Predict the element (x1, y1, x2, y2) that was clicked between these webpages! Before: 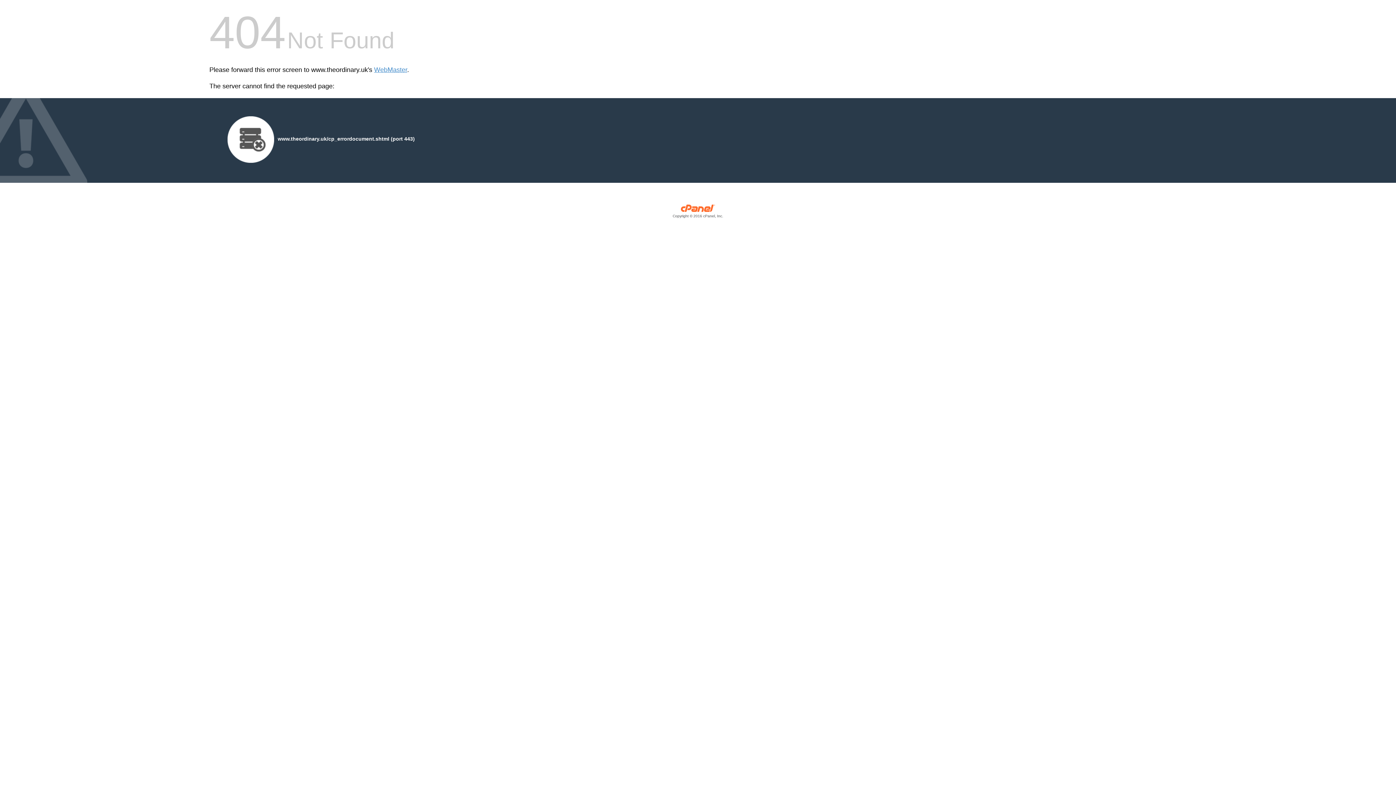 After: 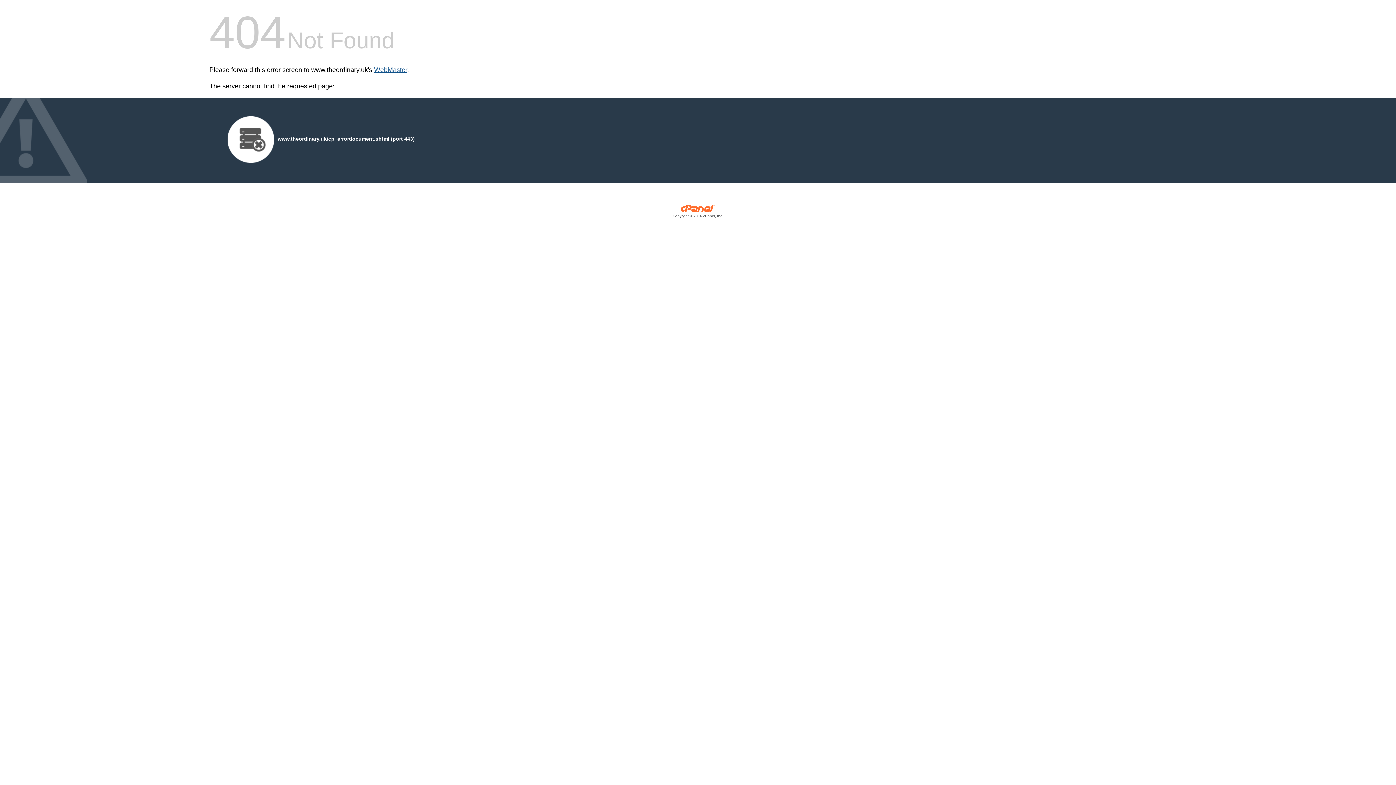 Action: bbox: (374, 66, 407, 73) label: WebMaster